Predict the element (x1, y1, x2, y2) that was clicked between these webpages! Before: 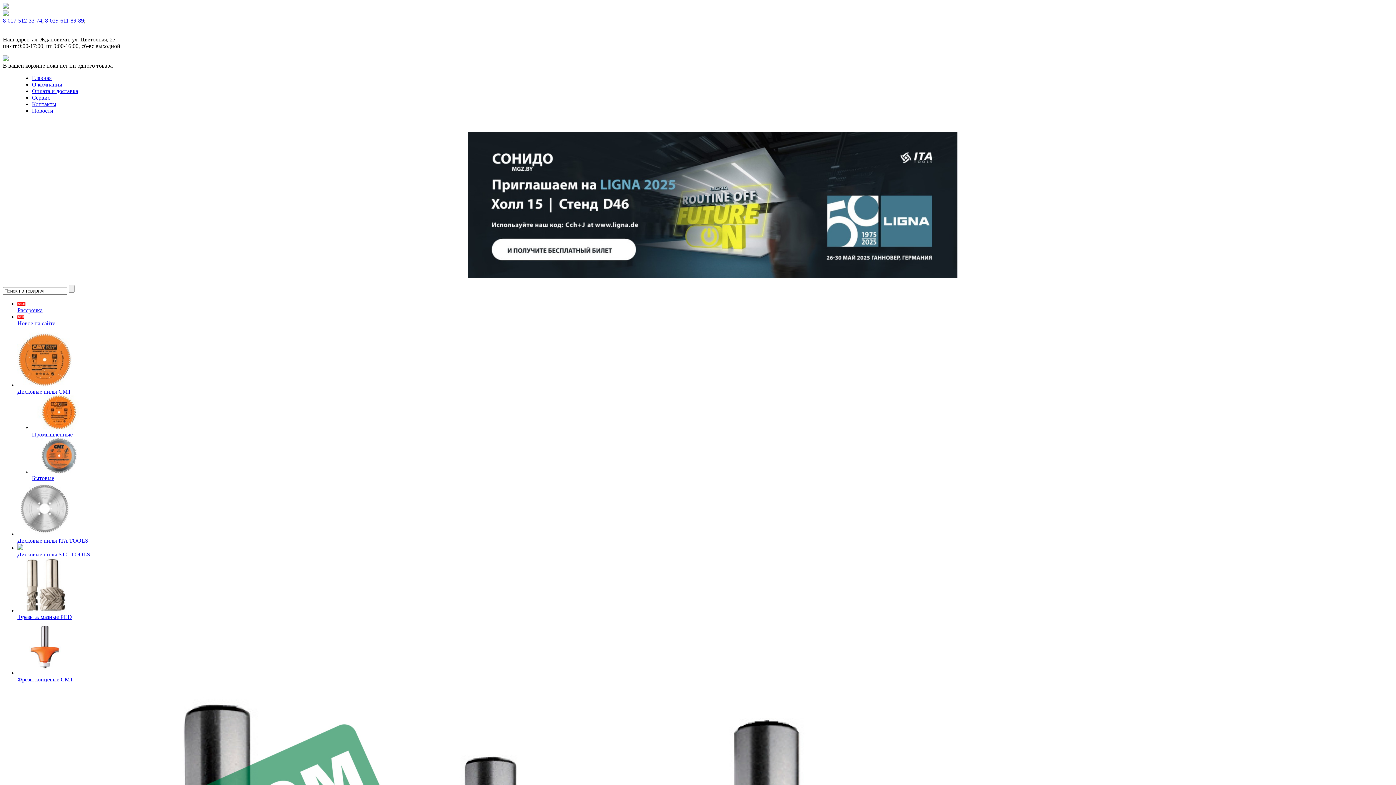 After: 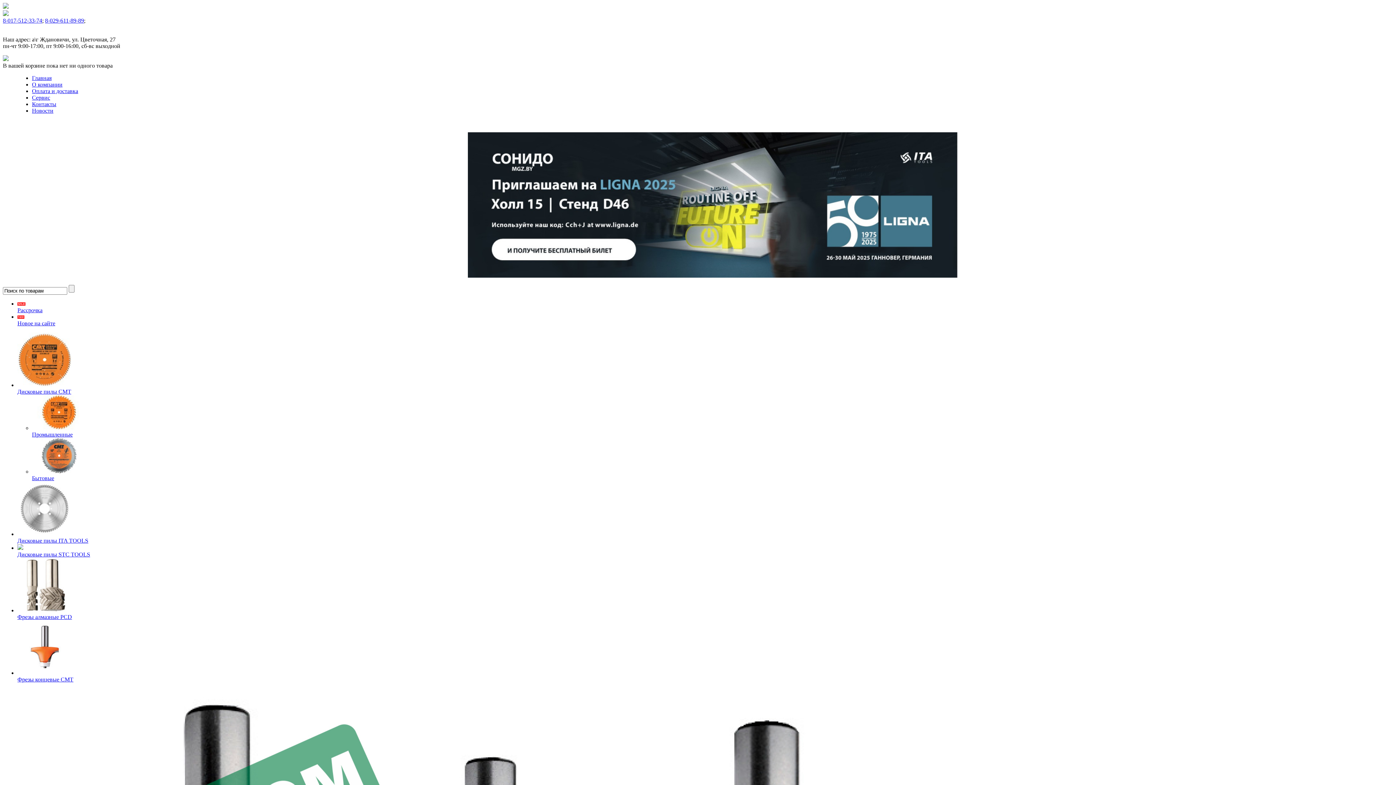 Action: bbox: (32, 395, 1393, 438) label: Промышленные